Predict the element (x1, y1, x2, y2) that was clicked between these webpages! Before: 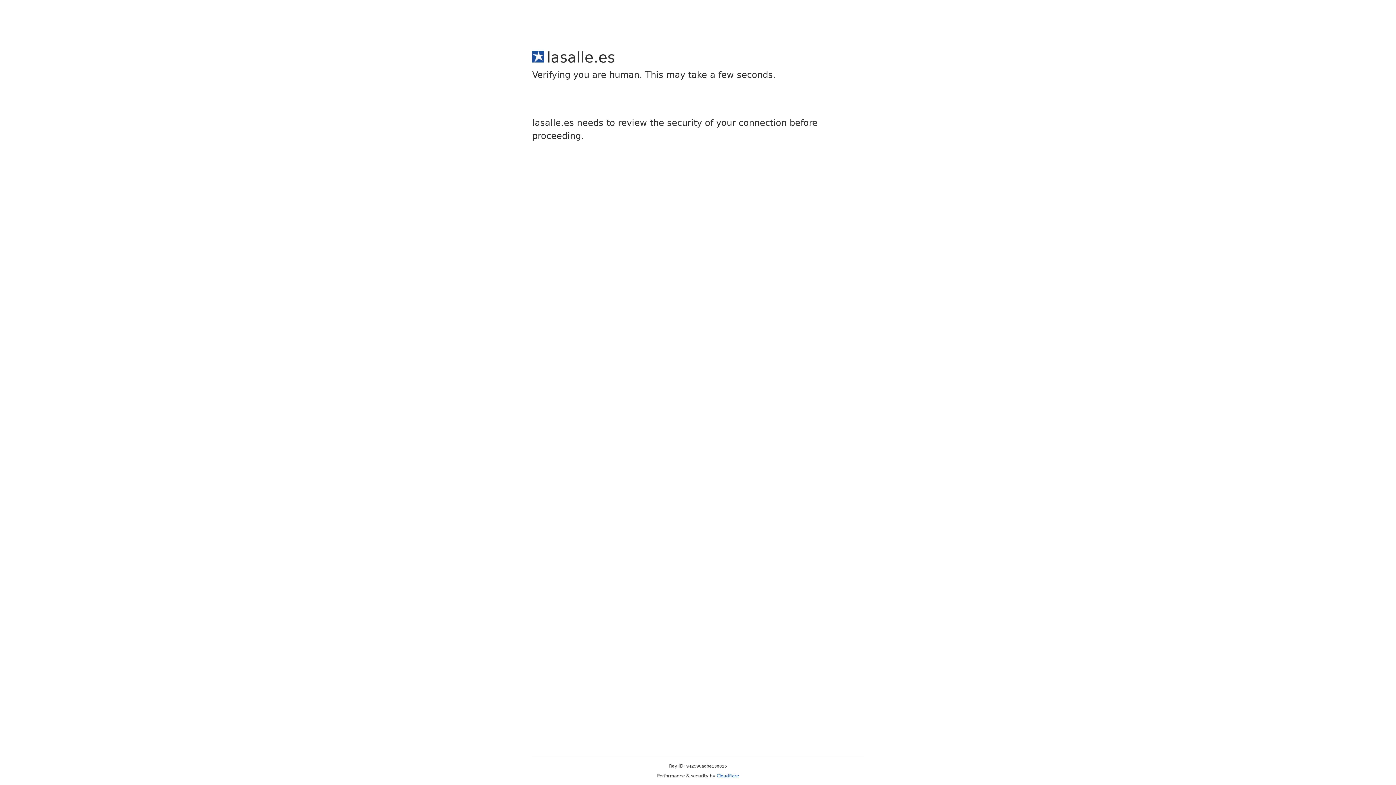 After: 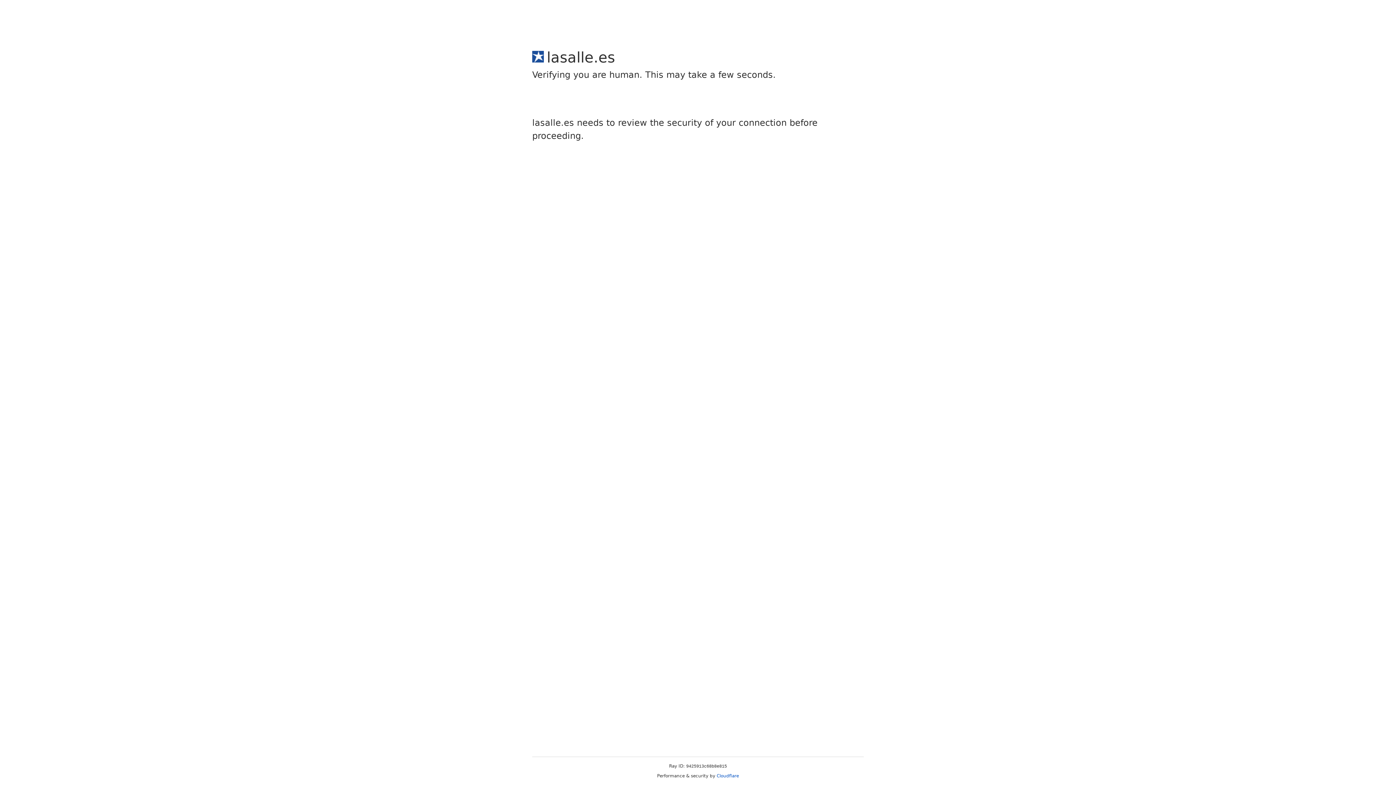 Action: bbox: (716, 773, 739, 778) label: Cloudflare